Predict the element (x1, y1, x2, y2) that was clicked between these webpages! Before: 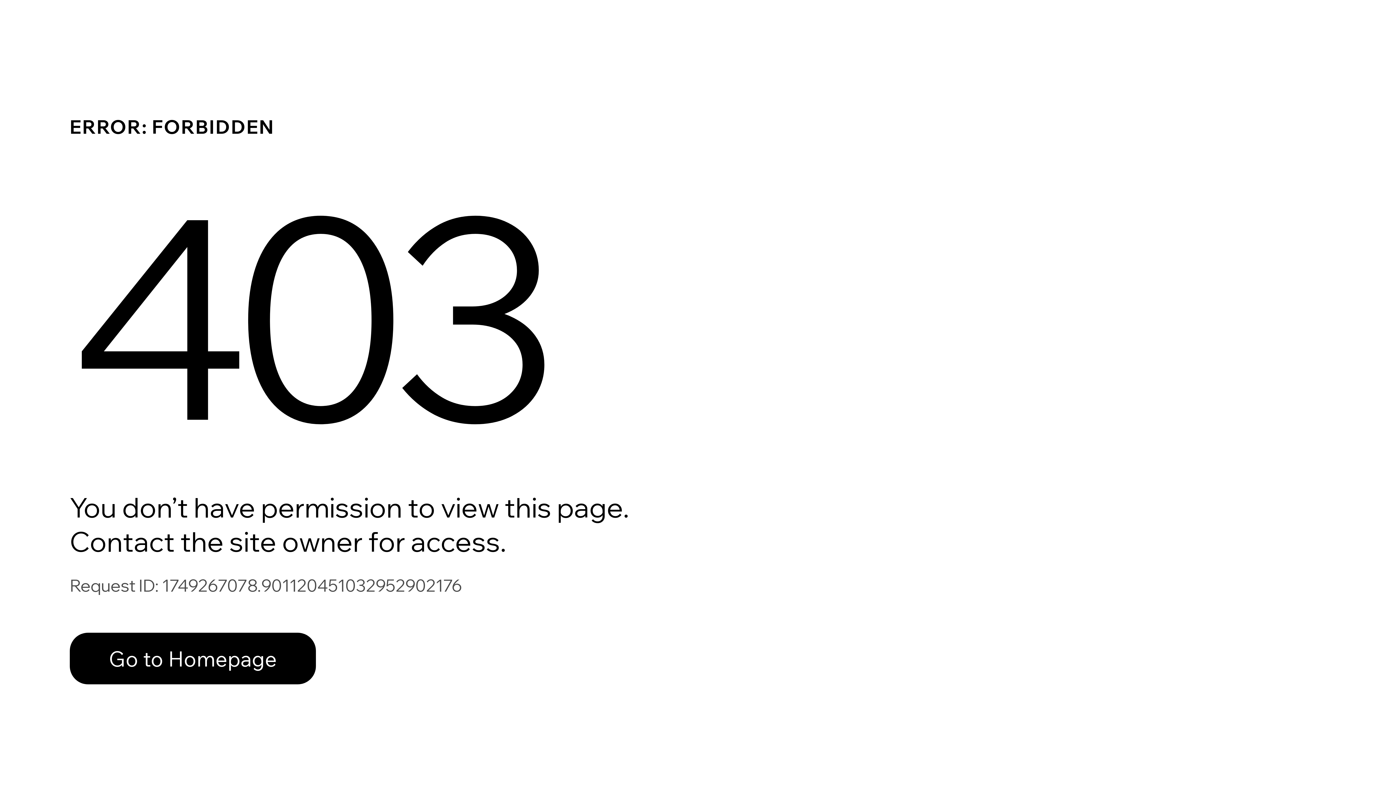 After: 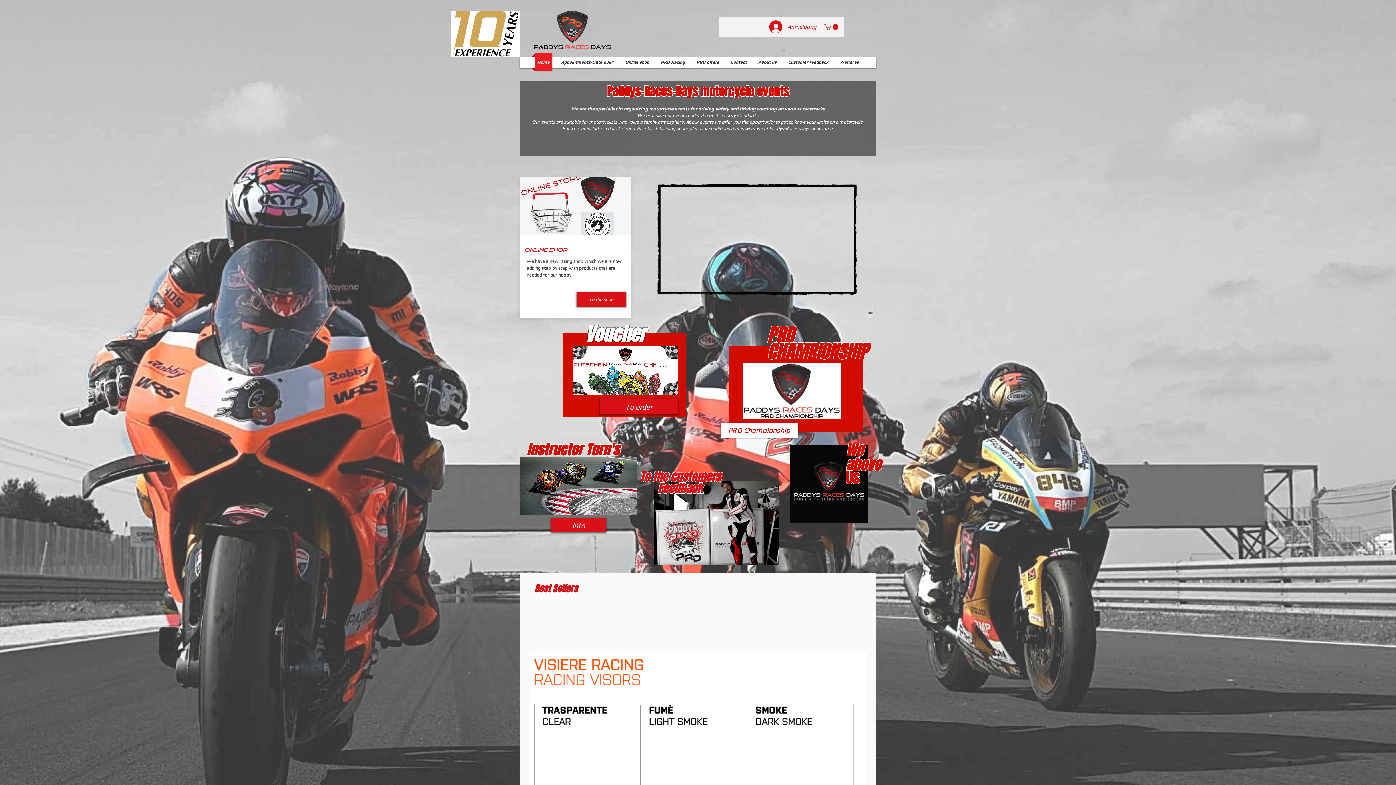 Action: label: Go to Homepage bbox: (69, 633, 316, 684)